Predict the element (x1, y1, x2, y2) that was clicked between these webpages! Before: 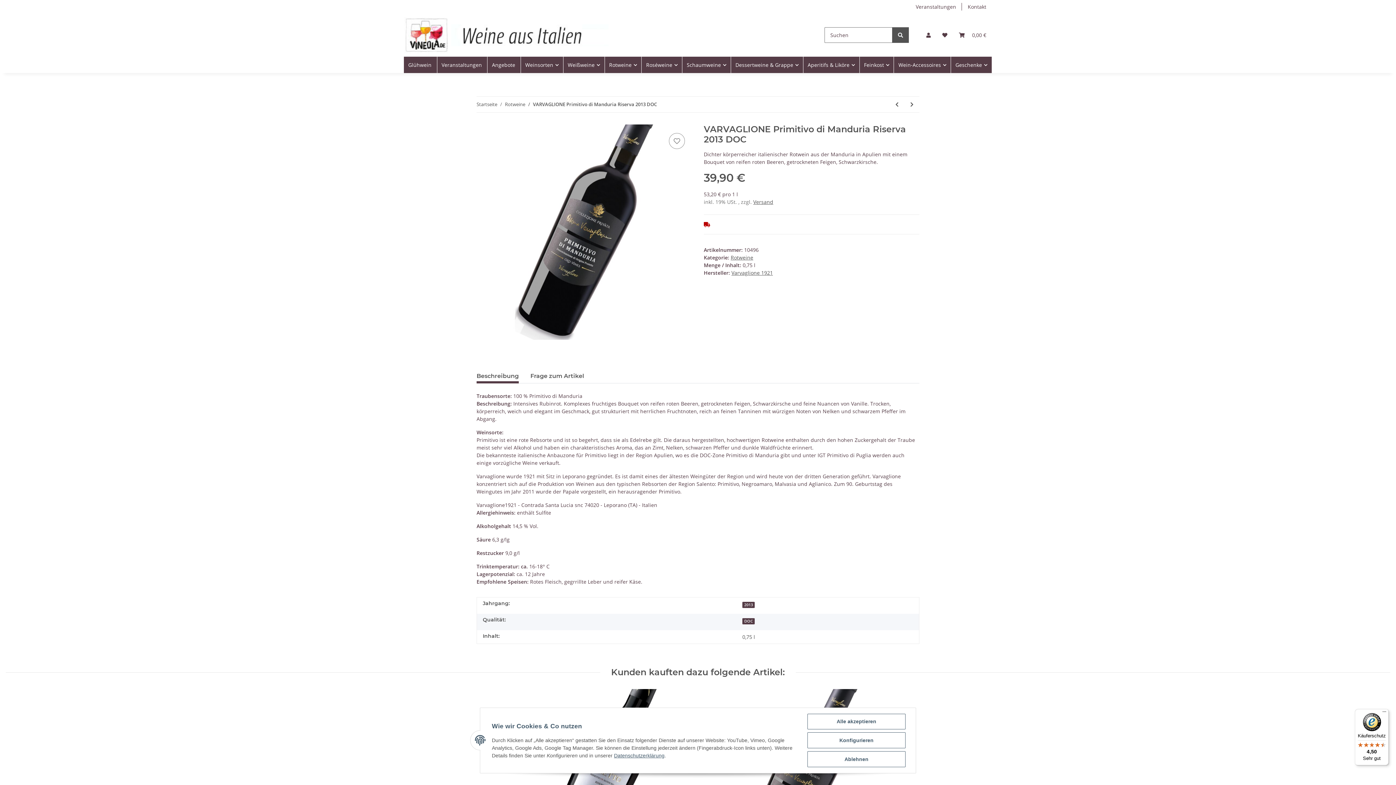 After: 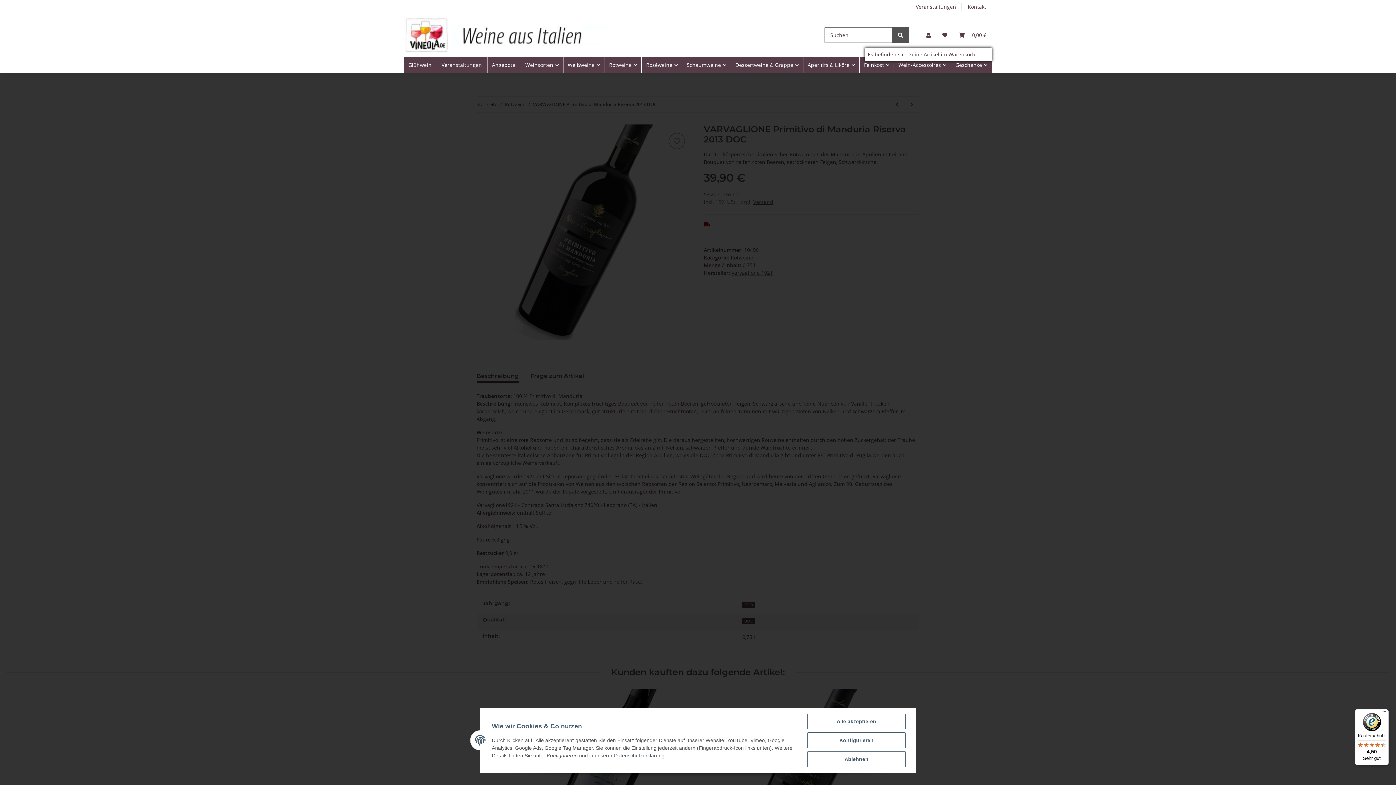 Action: bbox: (953, 22, 992, 47) label: Warenkorb